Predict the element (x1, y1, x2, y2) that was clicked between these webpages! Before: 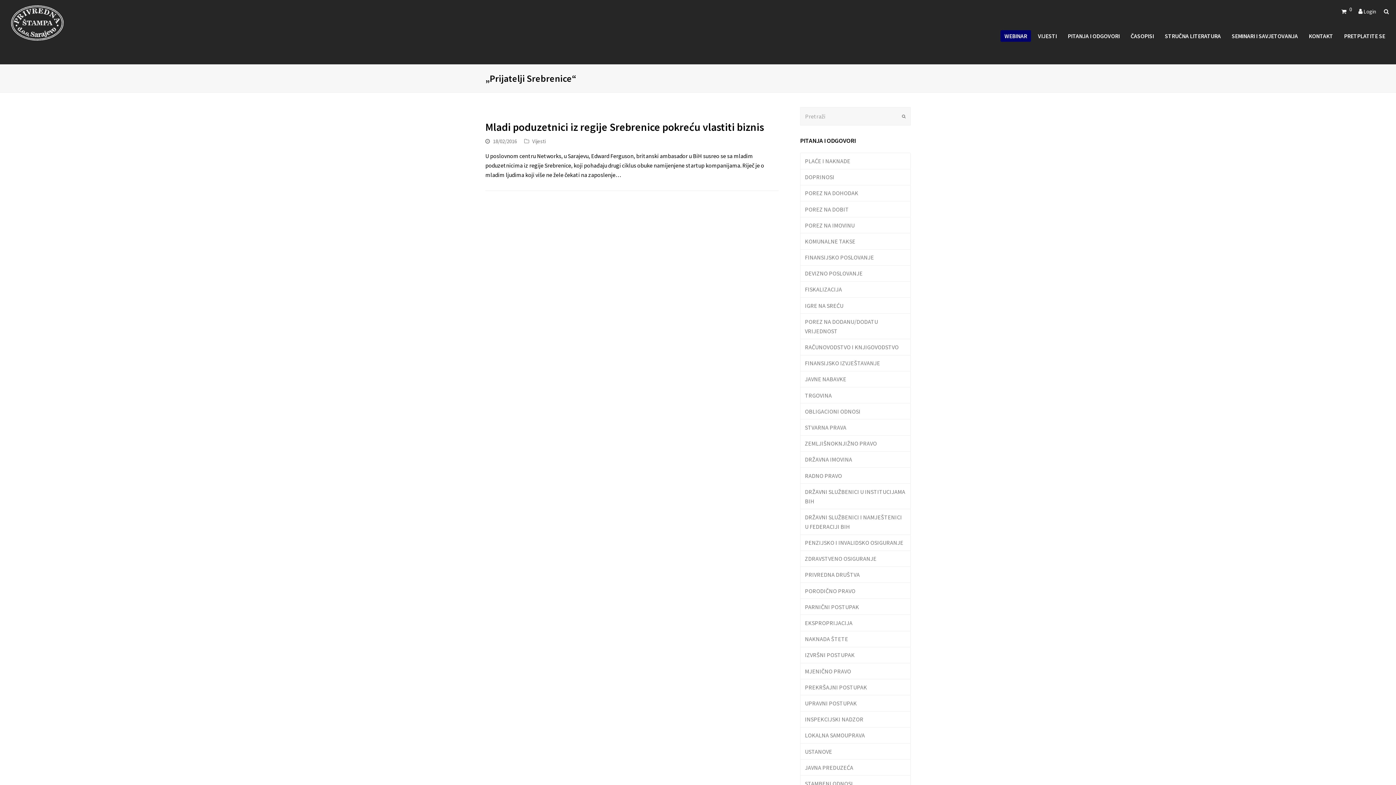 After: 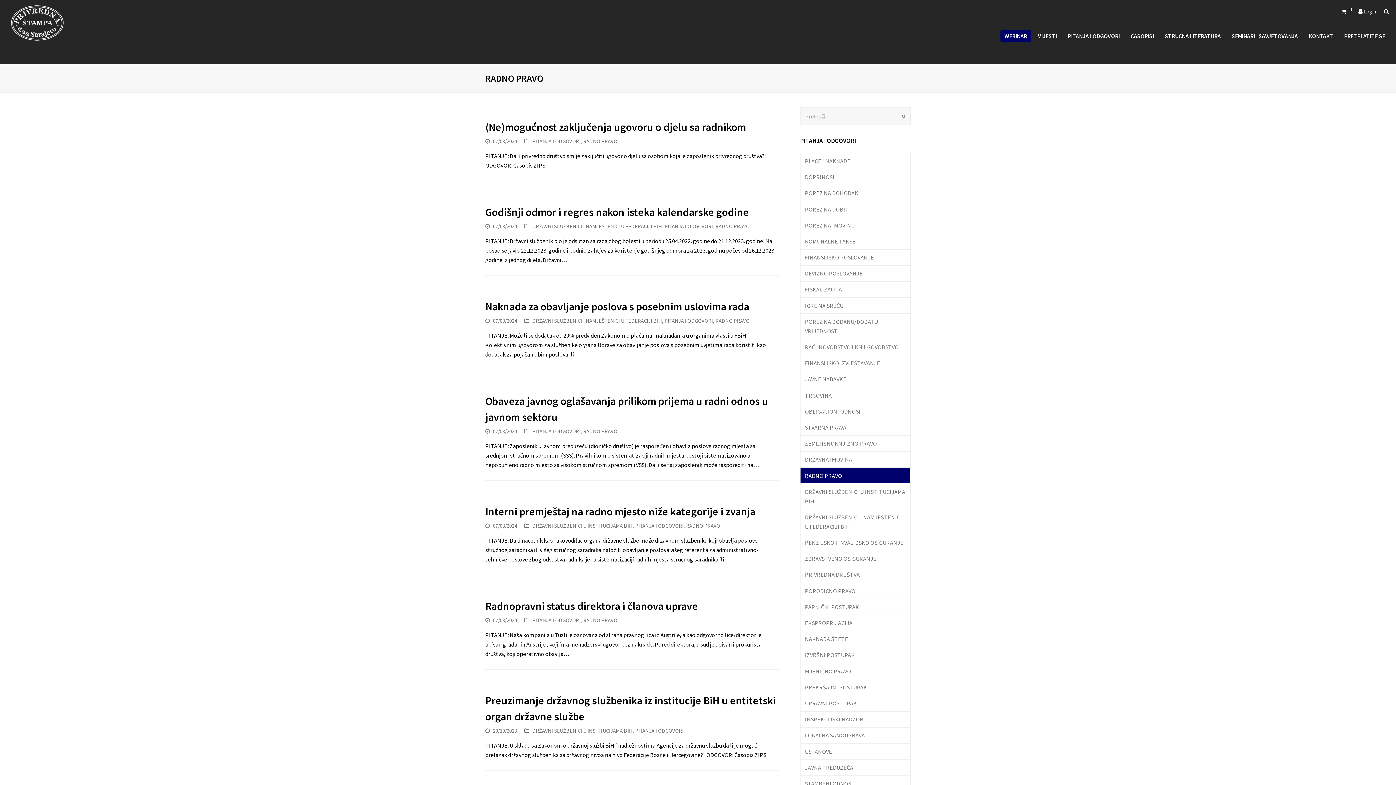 Action: label: RADNO PRAVO bbox: (800, 467, 910, 484)